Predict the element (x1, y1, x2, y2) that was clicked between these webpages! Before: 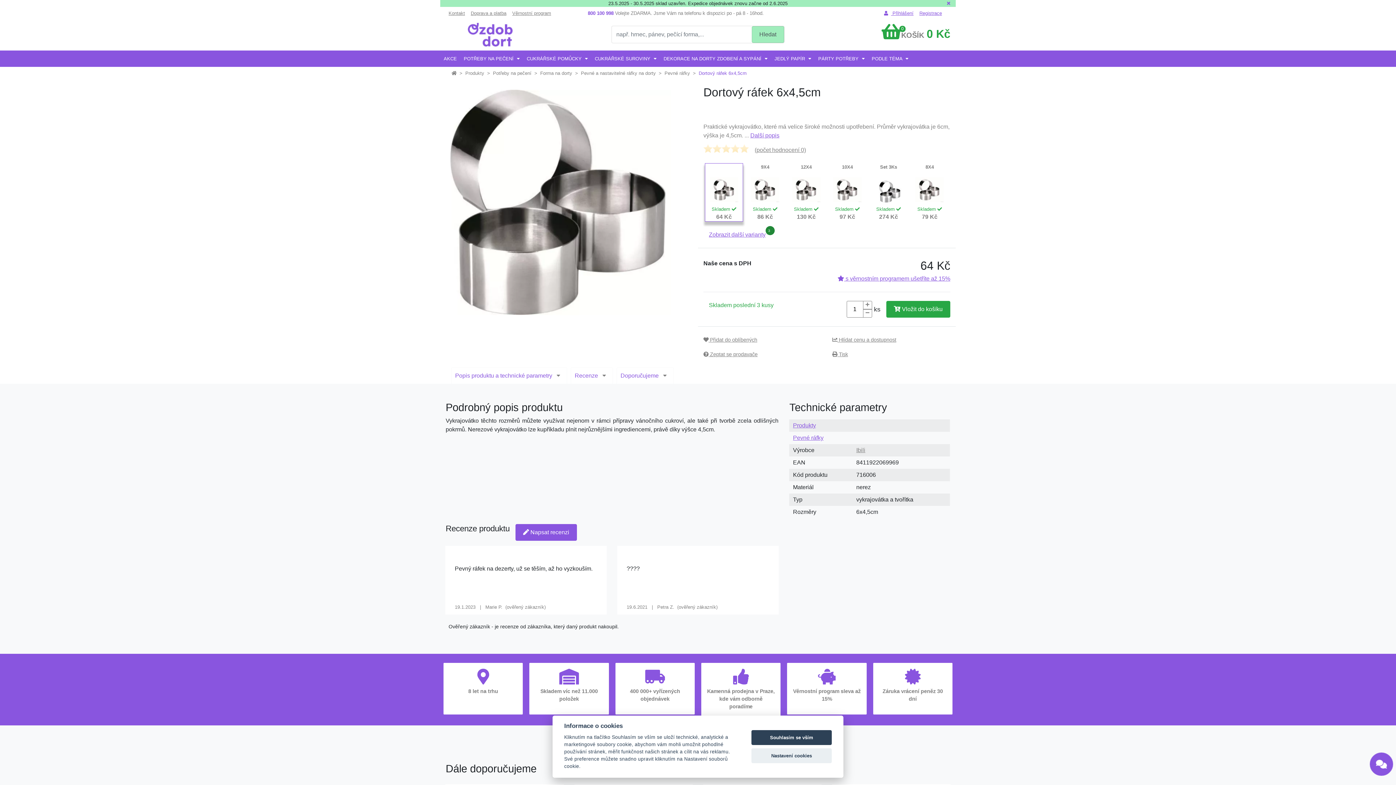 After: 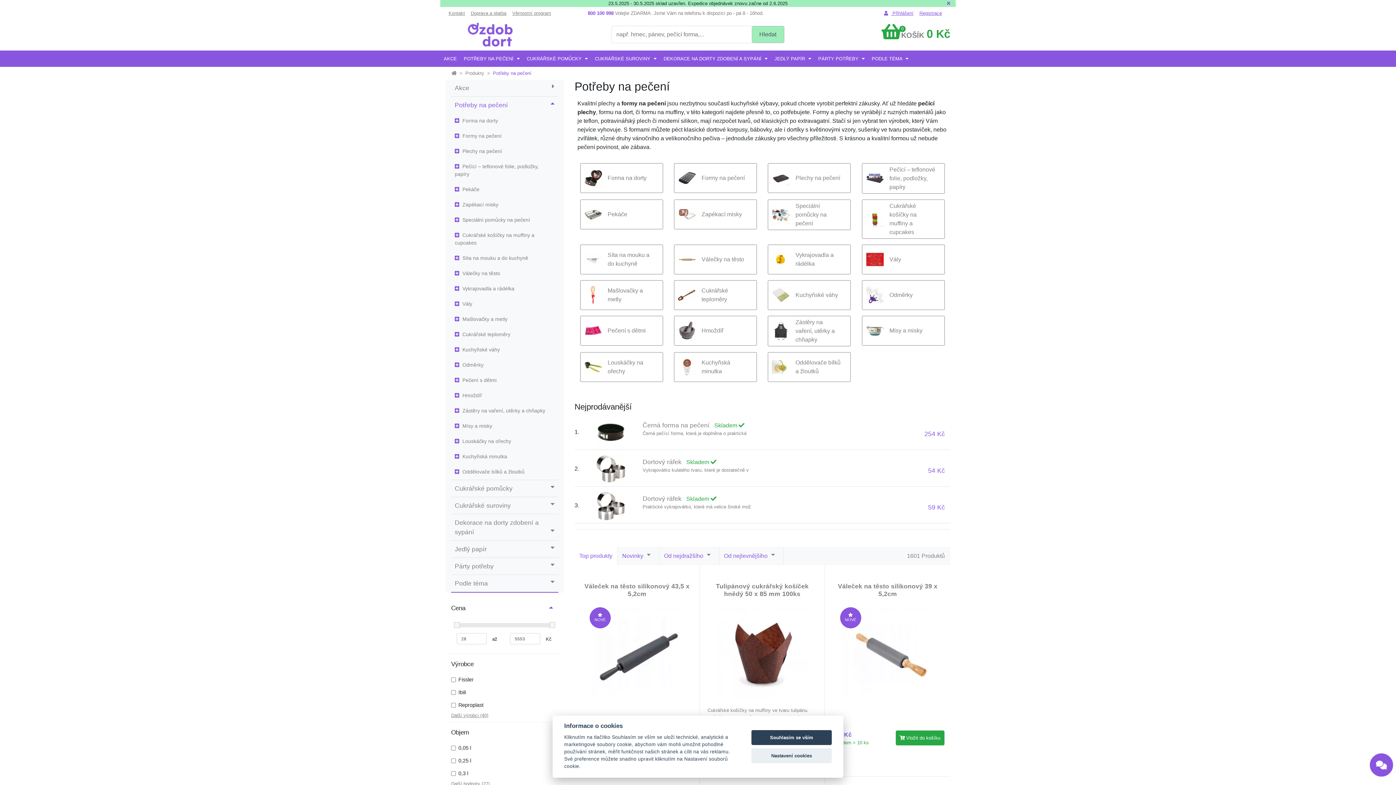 Action: label: Potřeby na pečení bbox: (493, 70, 531, 76)